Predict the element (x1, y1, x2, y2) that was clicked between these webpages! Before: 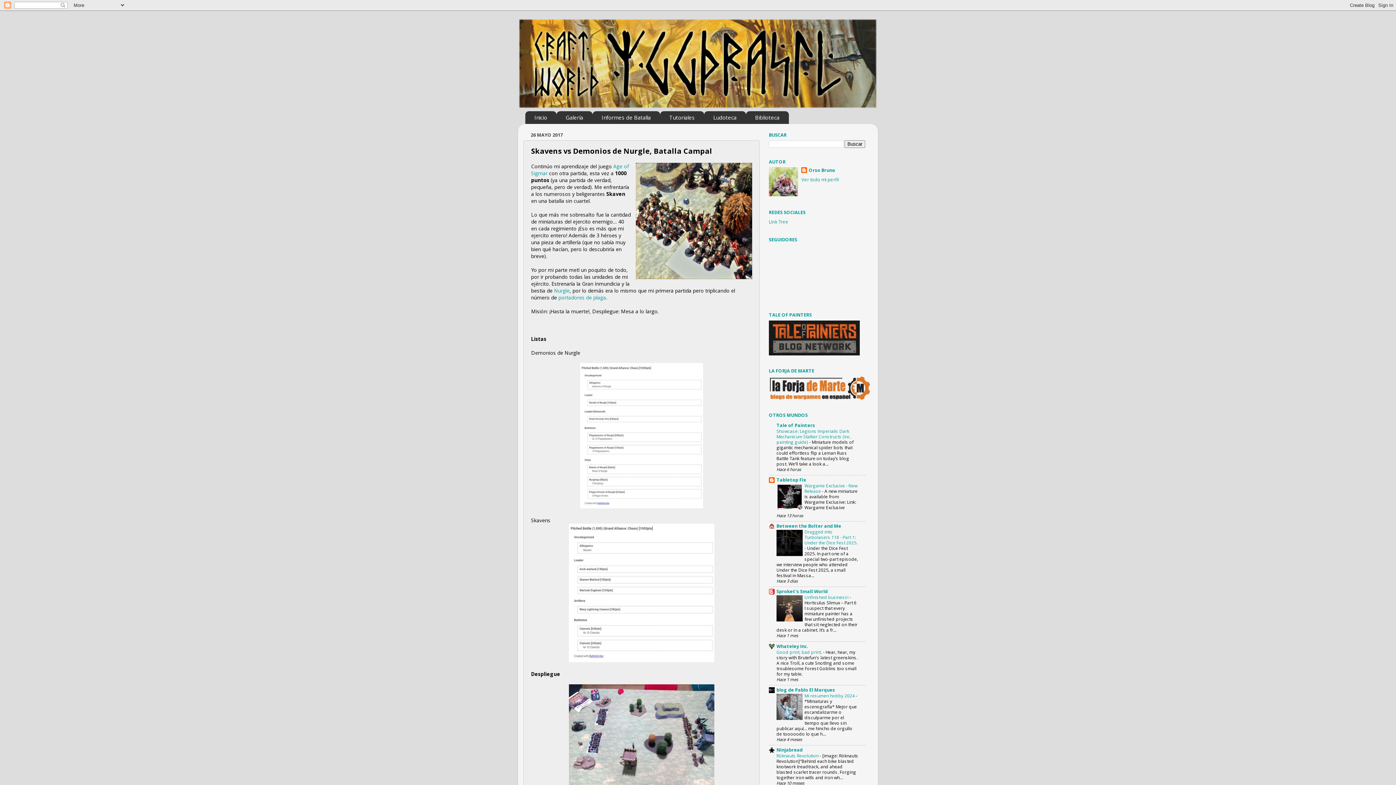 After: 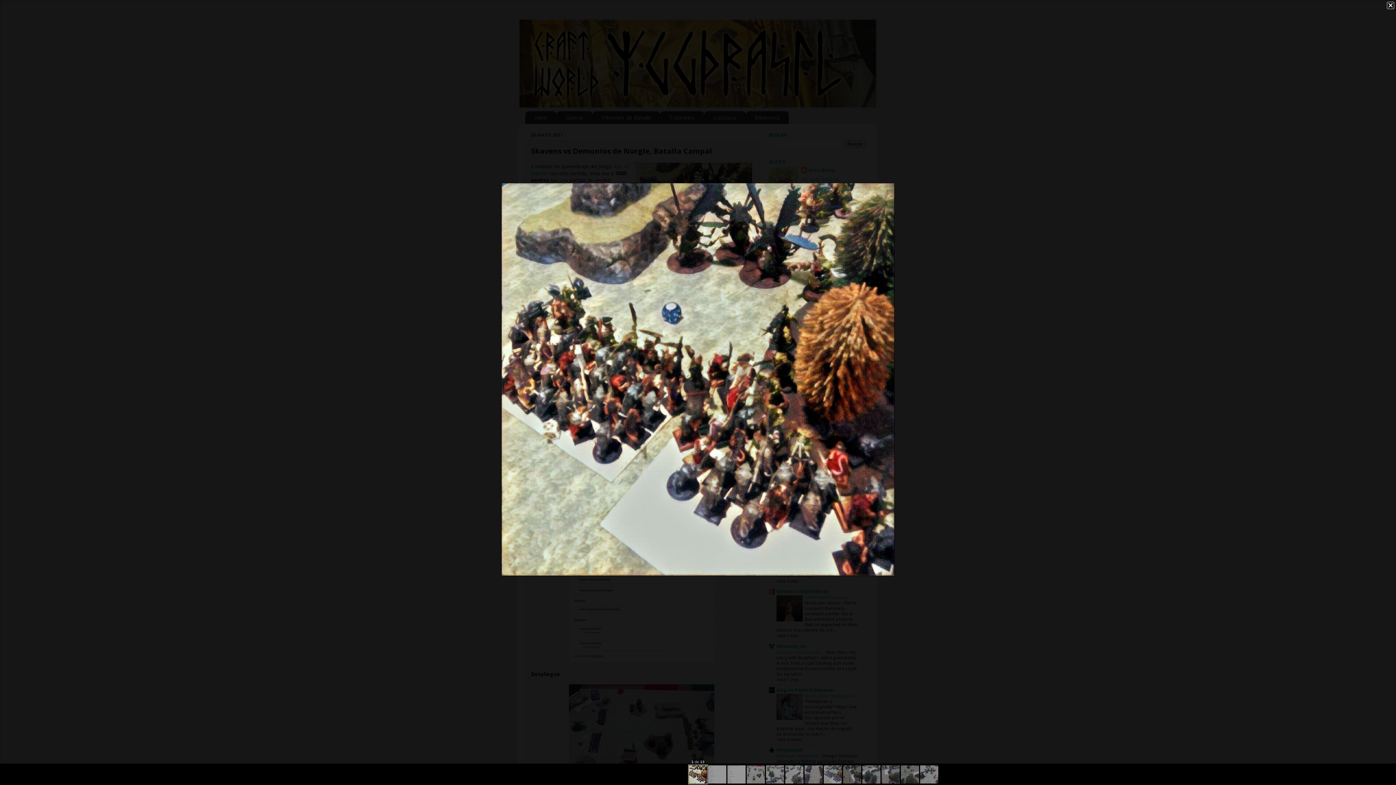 Action: bbox: (636, 162, 752, 280)